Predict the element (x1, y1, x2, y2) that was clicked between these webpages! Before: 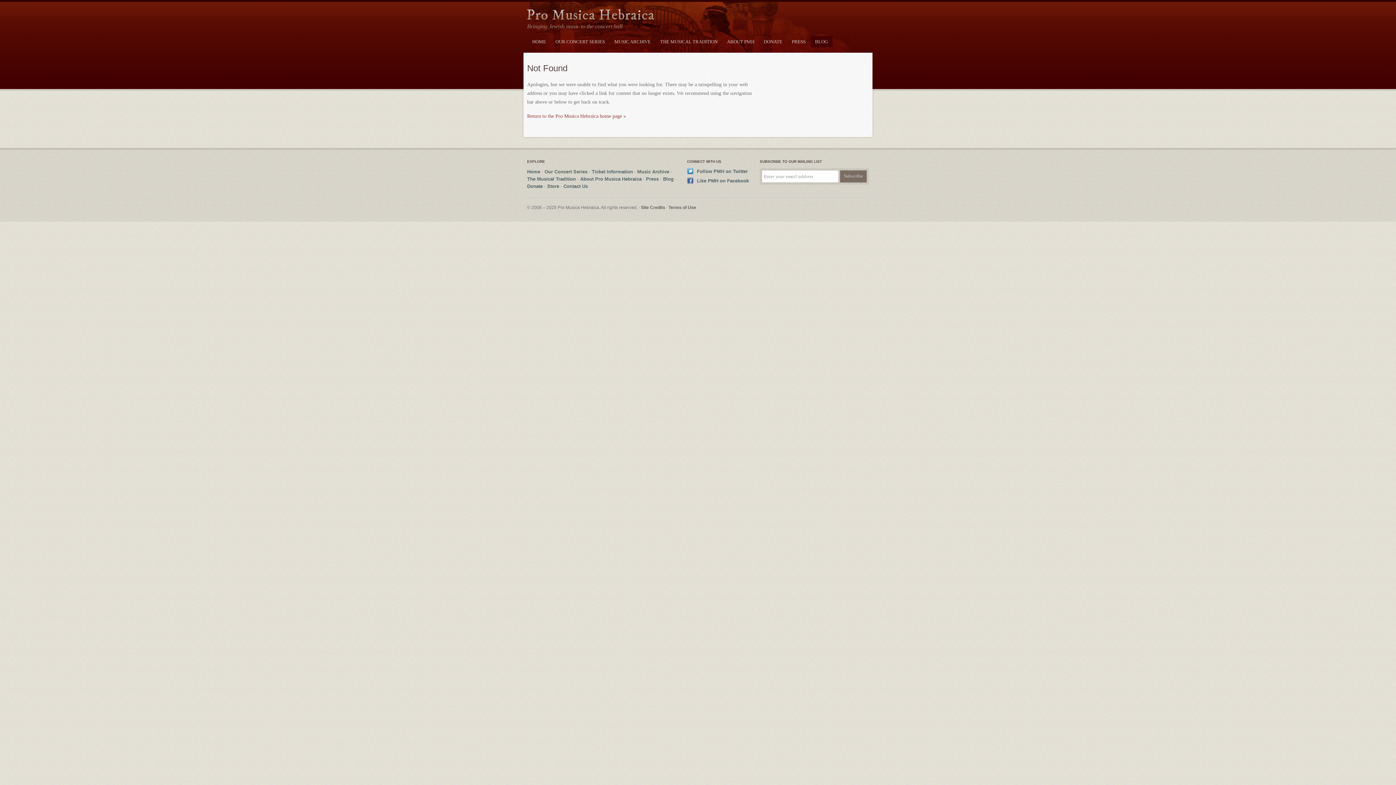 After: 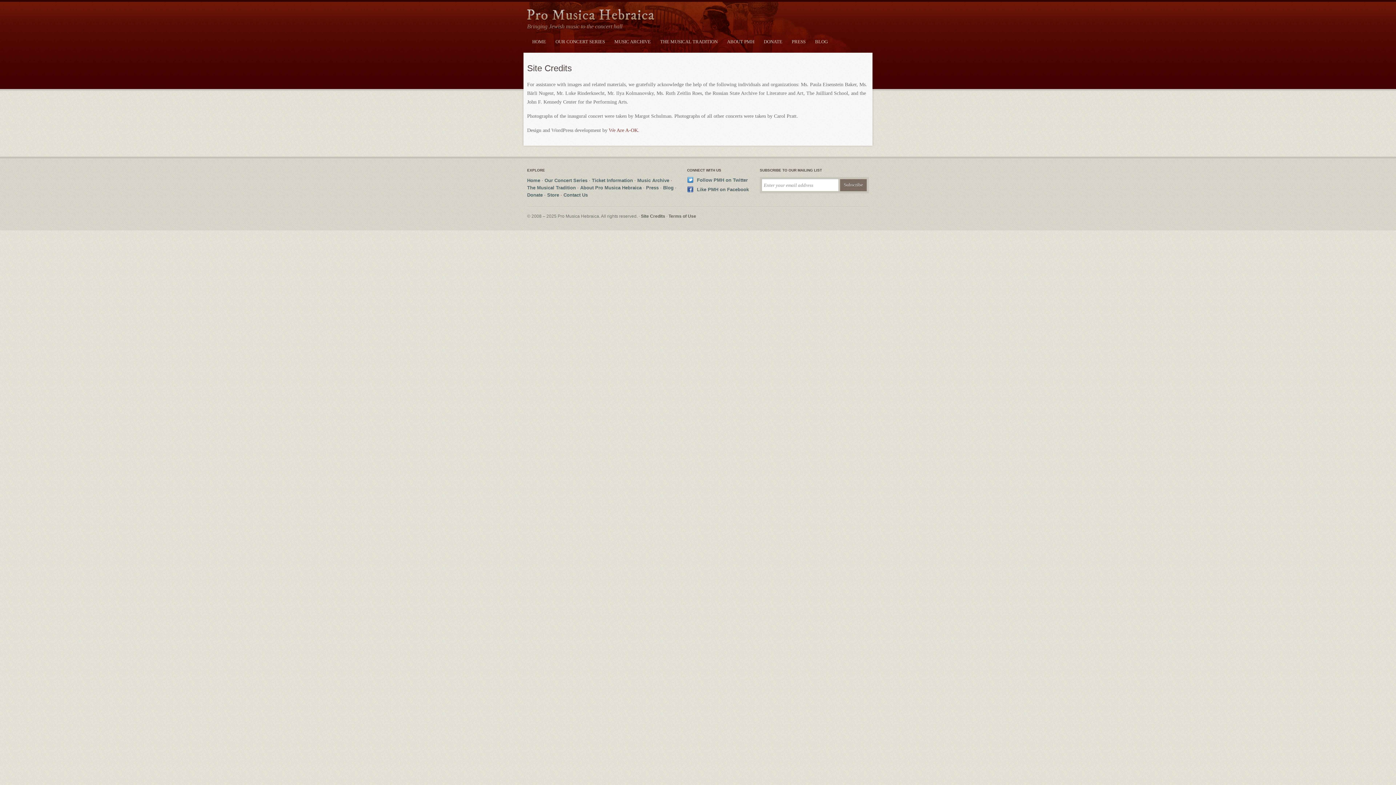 Action: bbox: (641, 205, 665, 210) label: Site Credits